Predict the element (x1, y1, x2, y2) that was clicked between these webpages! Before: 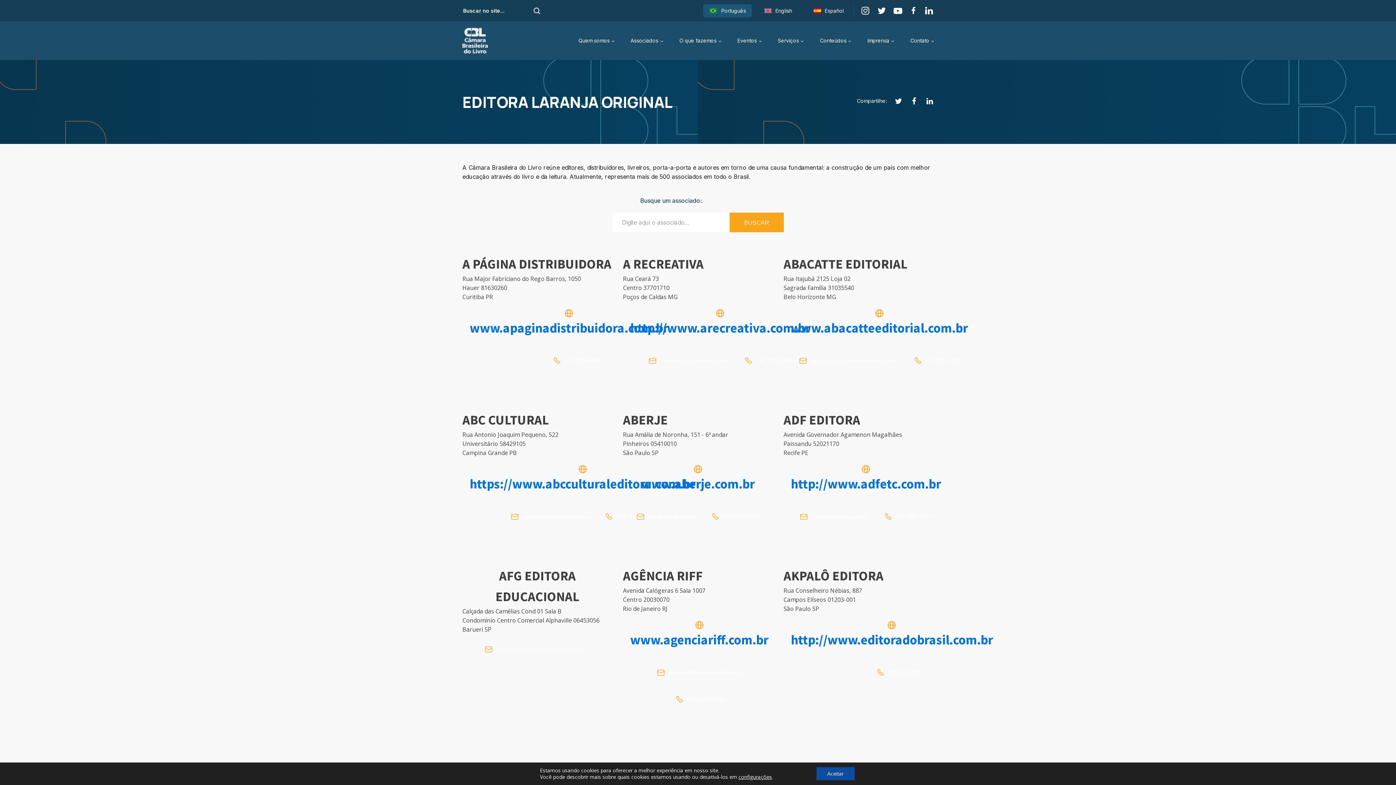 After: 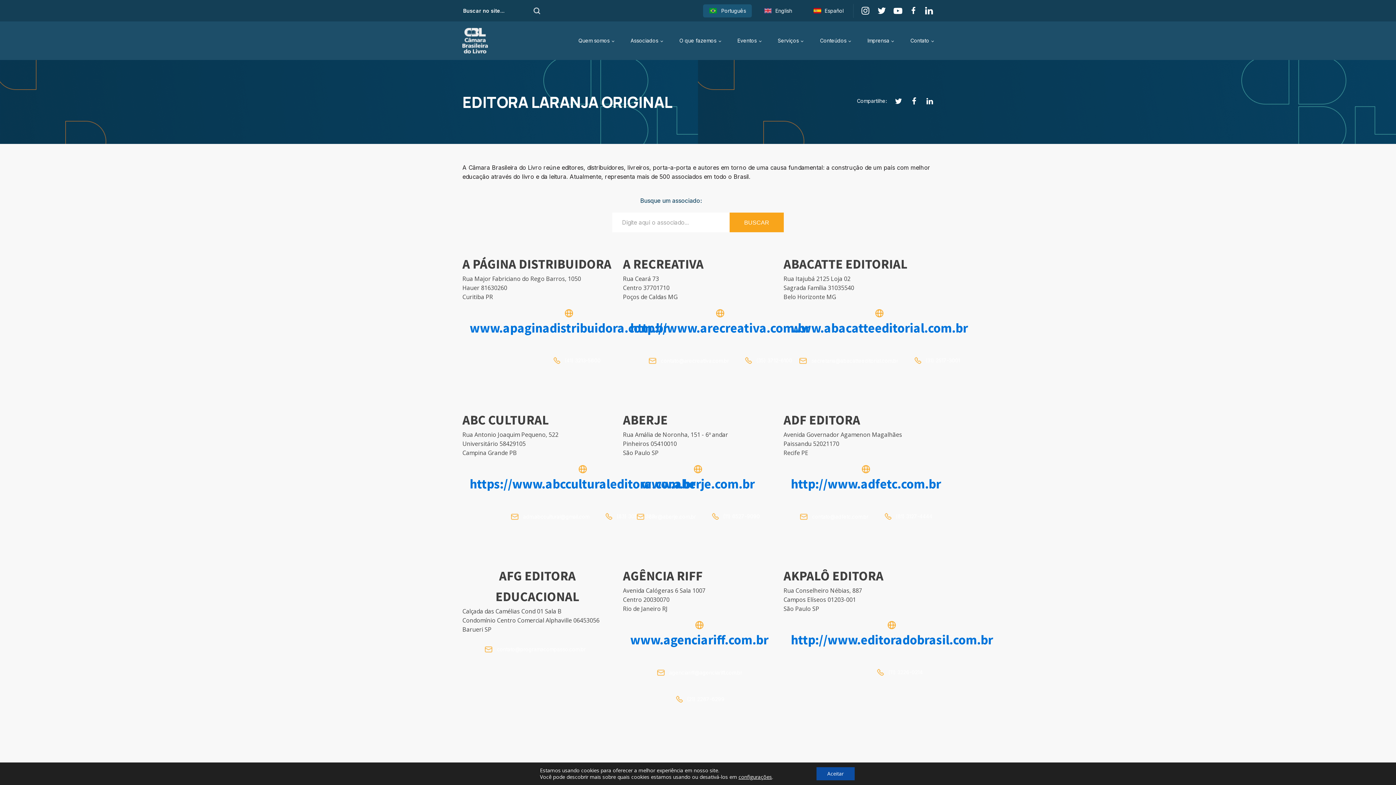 Action: bbox: (798, 356, 898, 365) label: secretaria@abacatteeditorial.com.br